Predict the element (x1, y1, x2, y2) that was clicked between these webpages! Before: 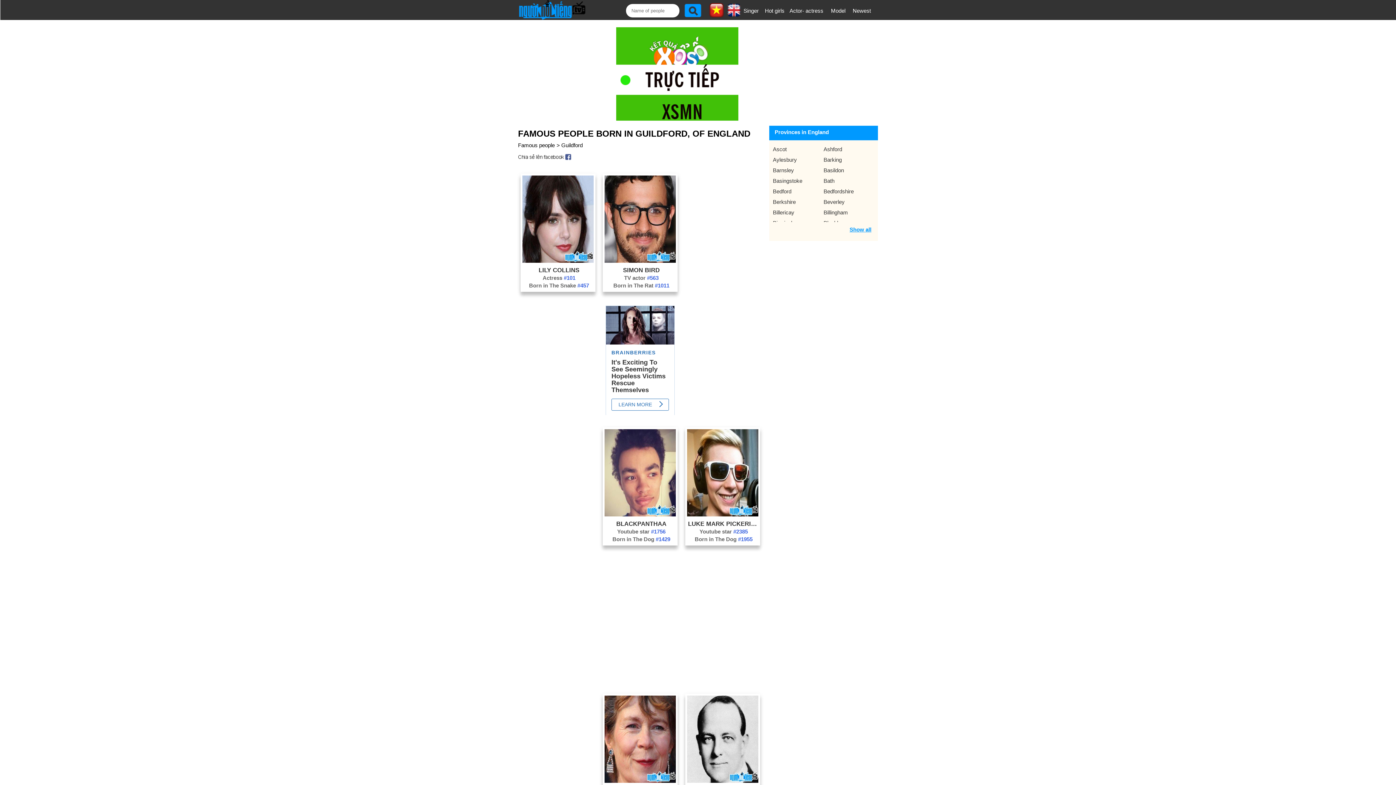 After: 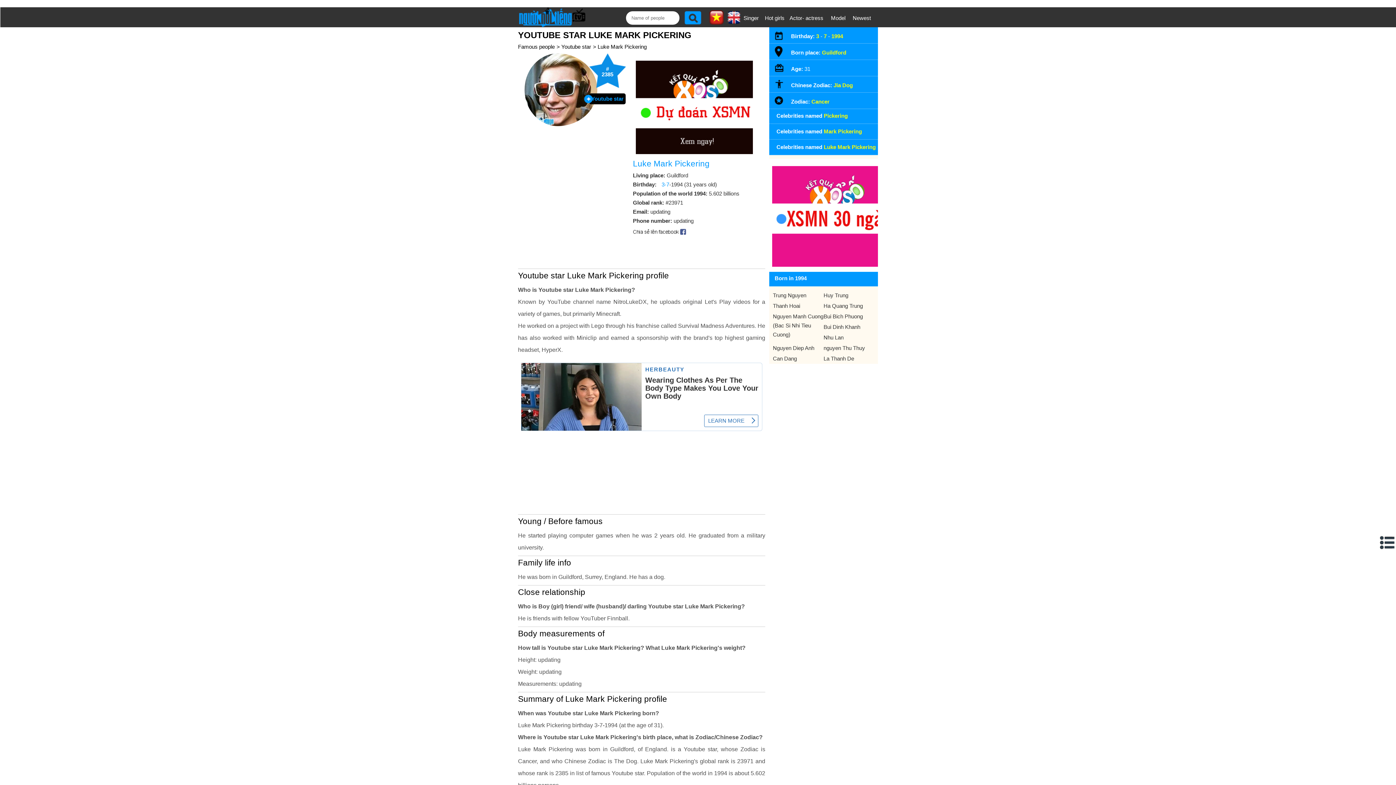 Action: bbox: (688, 519, 759, 527) label: LUKE MARK PICKERING